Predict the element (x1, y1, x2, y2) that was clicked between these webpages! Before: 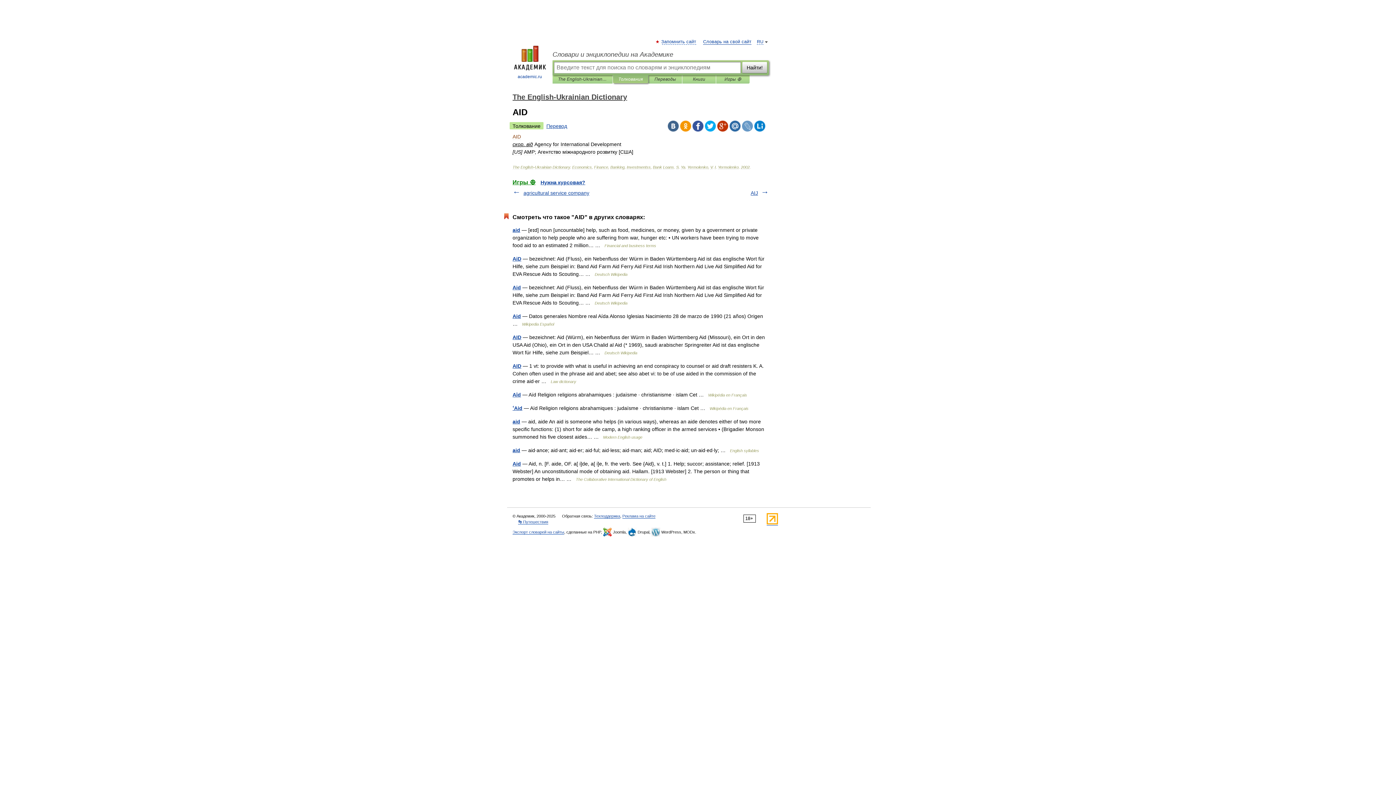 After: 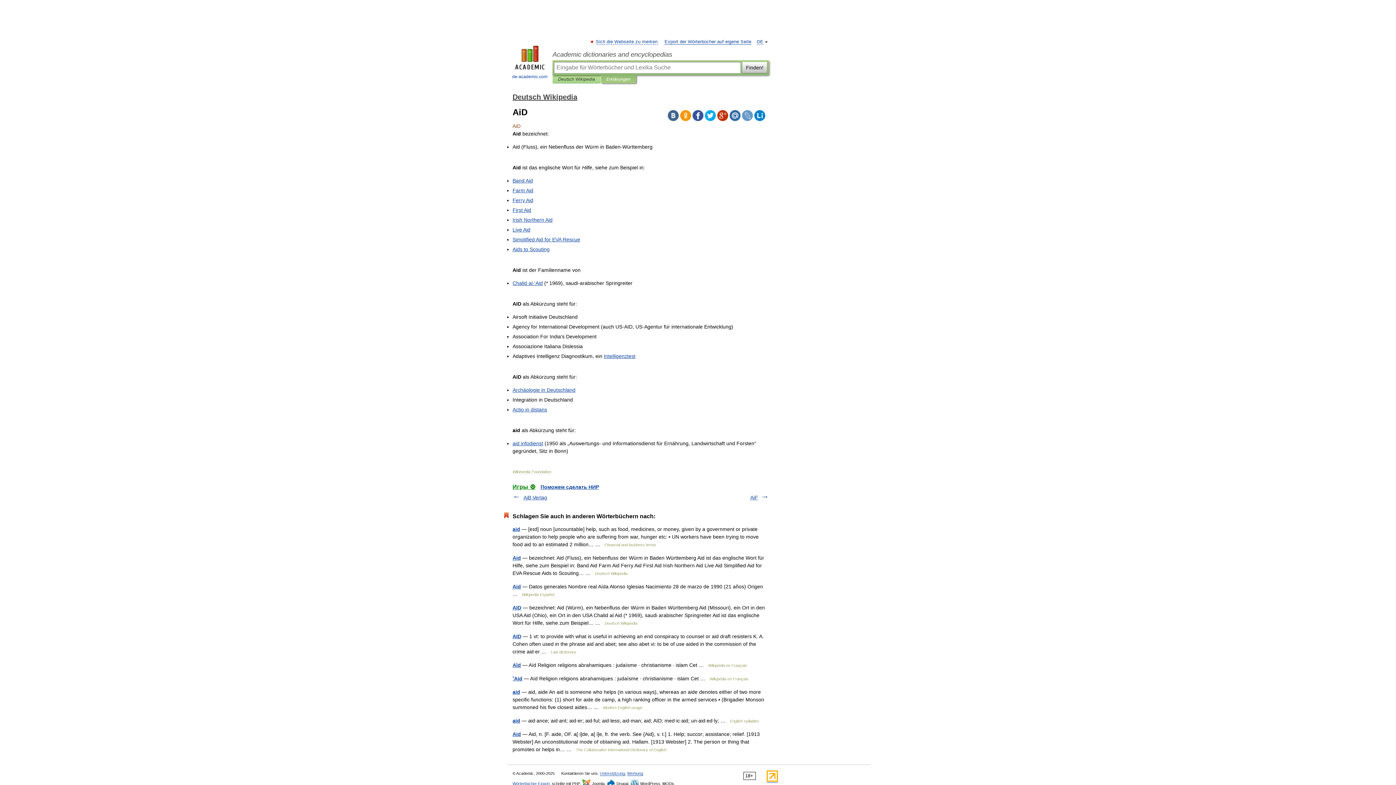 Action: label: AiD bbox: (512, 256, 521, 261)